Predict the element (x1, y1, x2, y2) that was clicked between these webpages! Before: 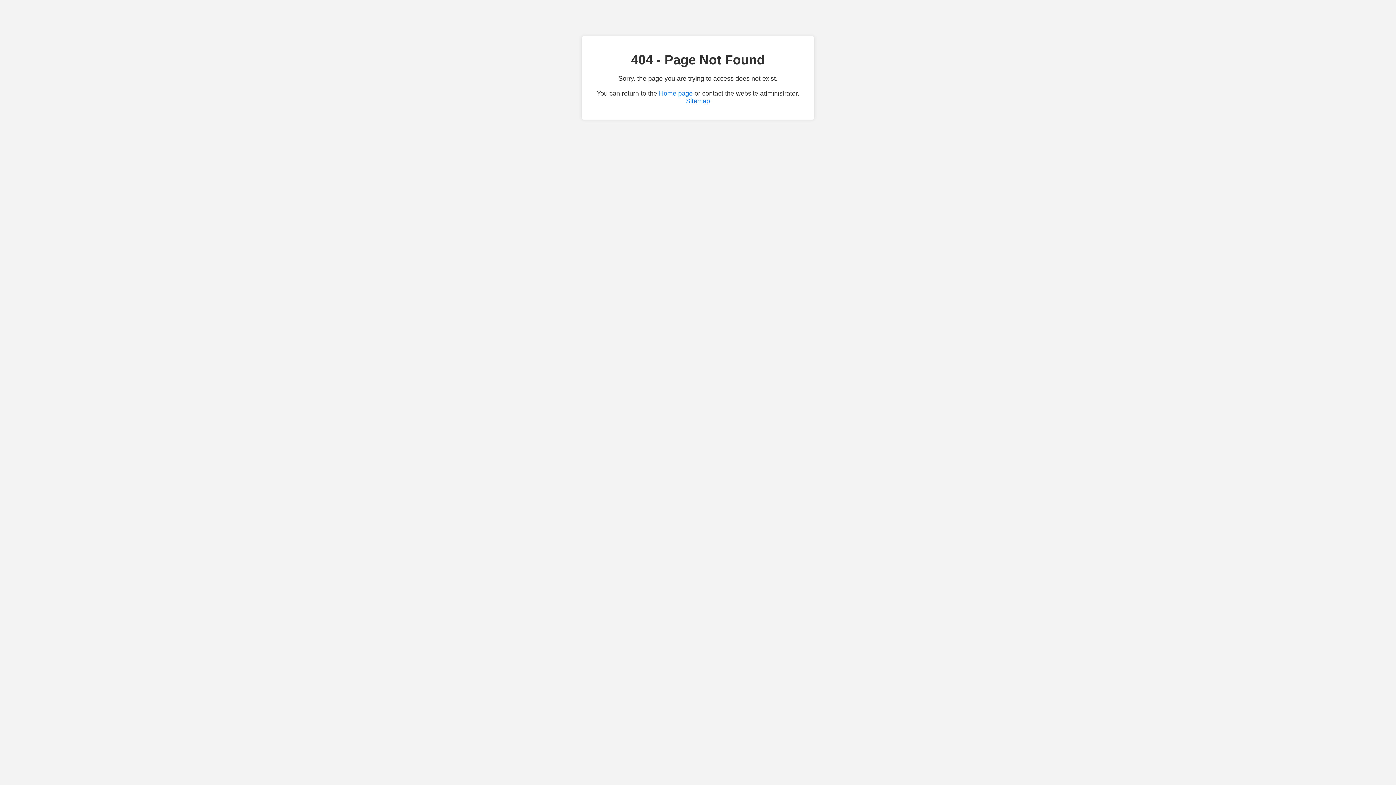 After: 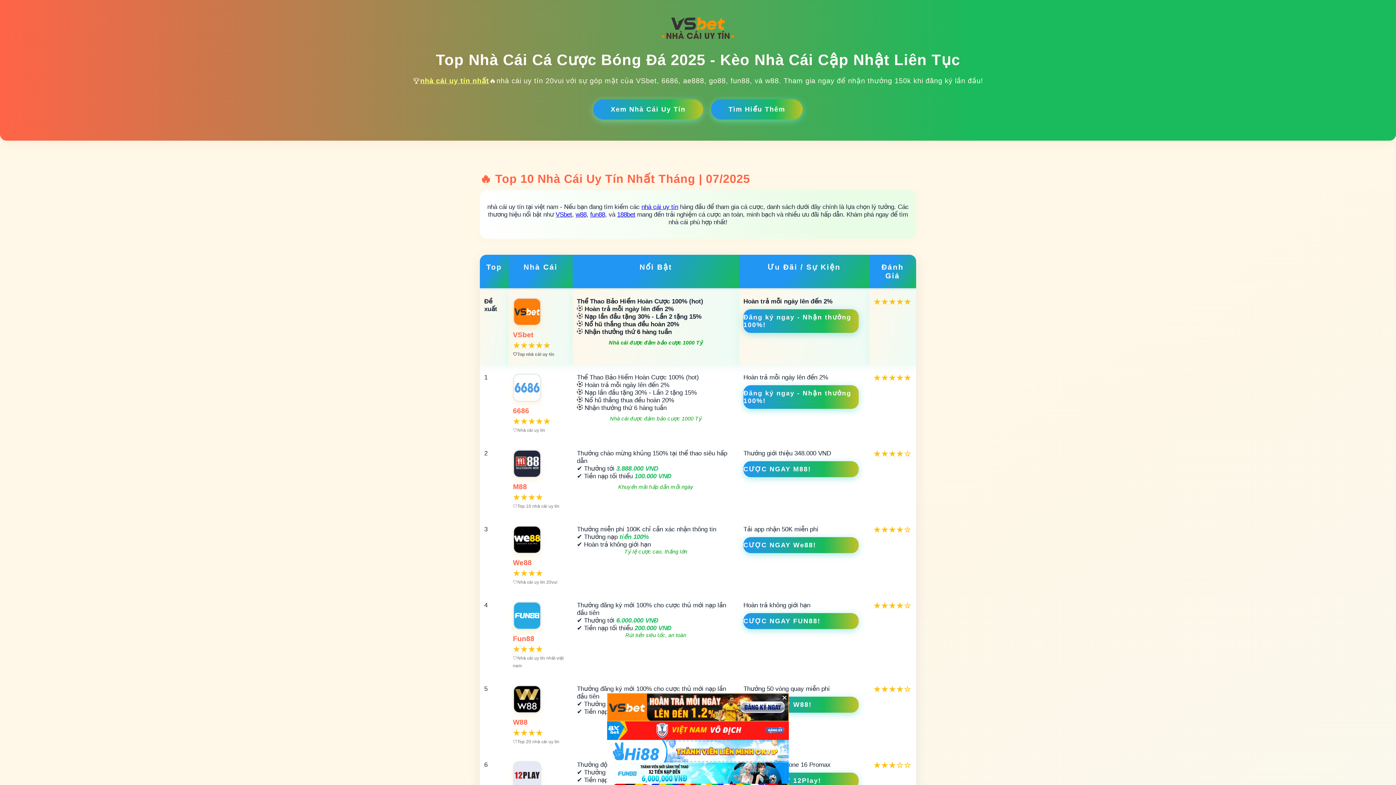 Action: label: Home page bbox: (659, 89, 692, 97)